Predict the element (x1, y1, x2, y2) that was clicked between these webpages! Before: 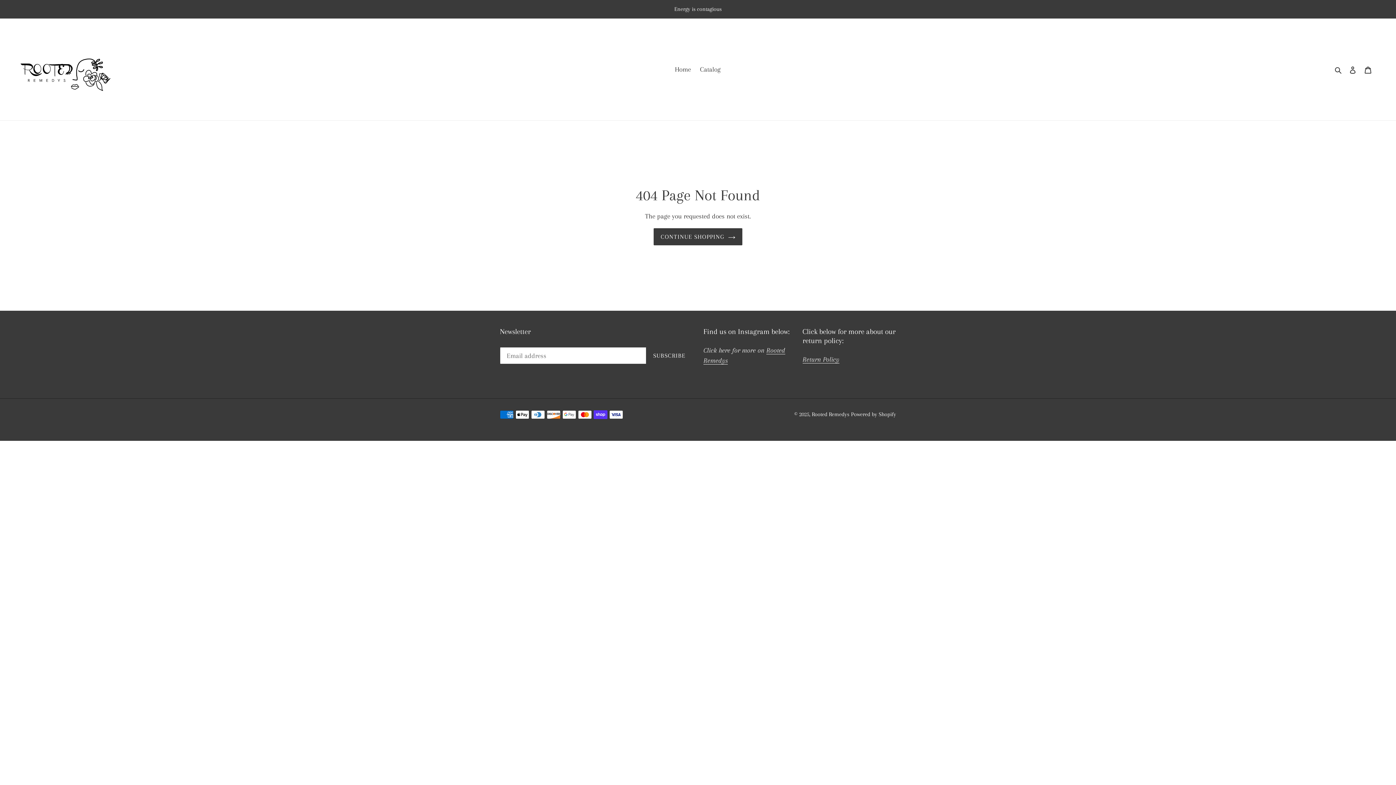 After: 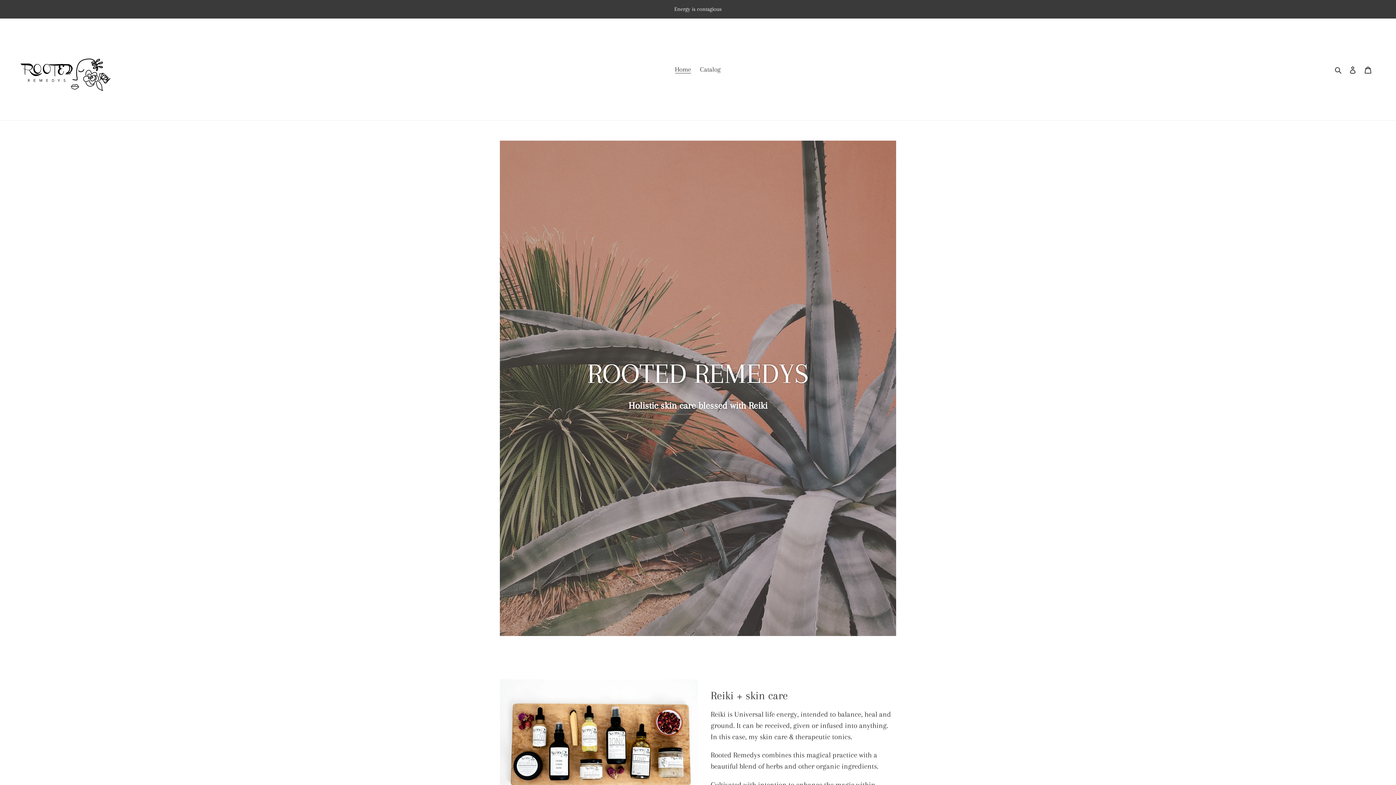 Action: bbox: (653, 228, 742, 245) label: CONTINUE SHOPPING